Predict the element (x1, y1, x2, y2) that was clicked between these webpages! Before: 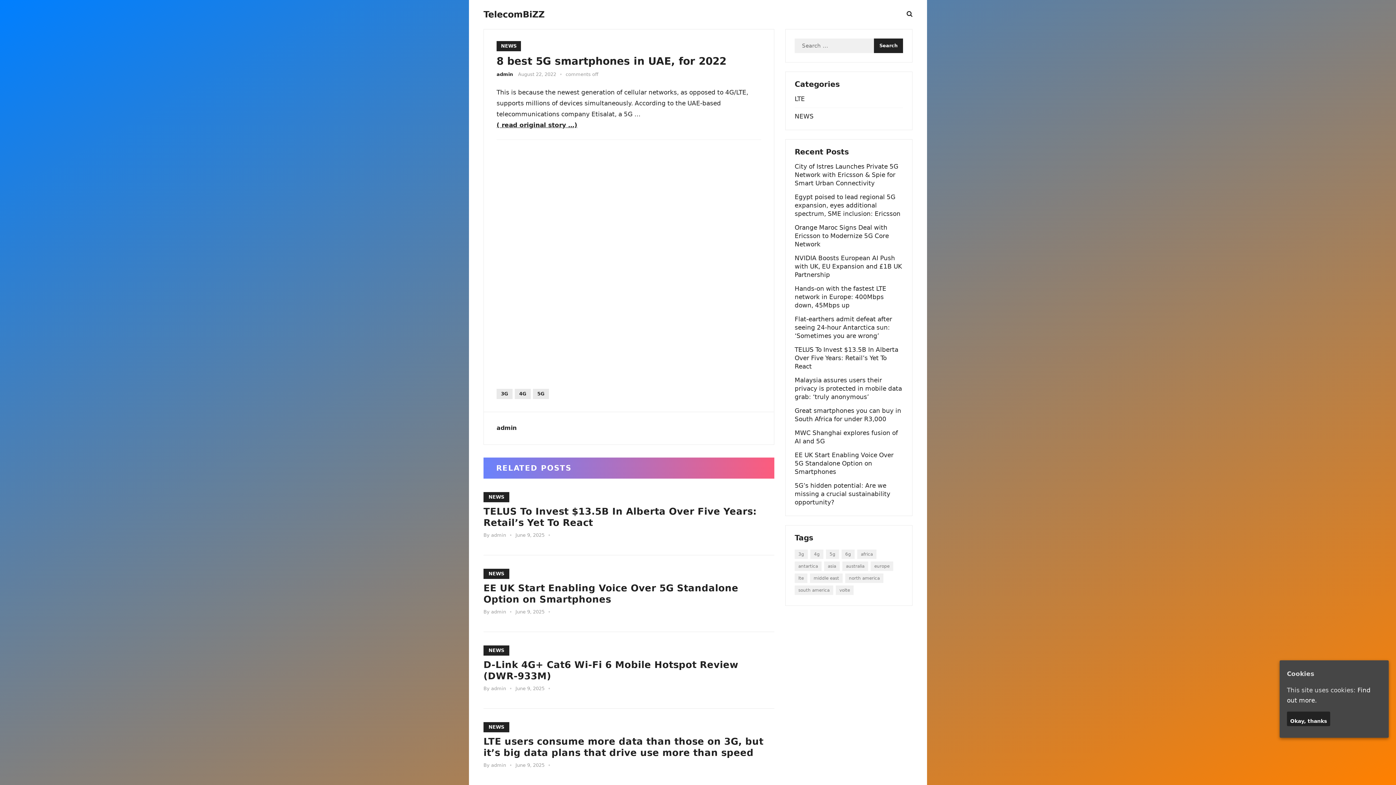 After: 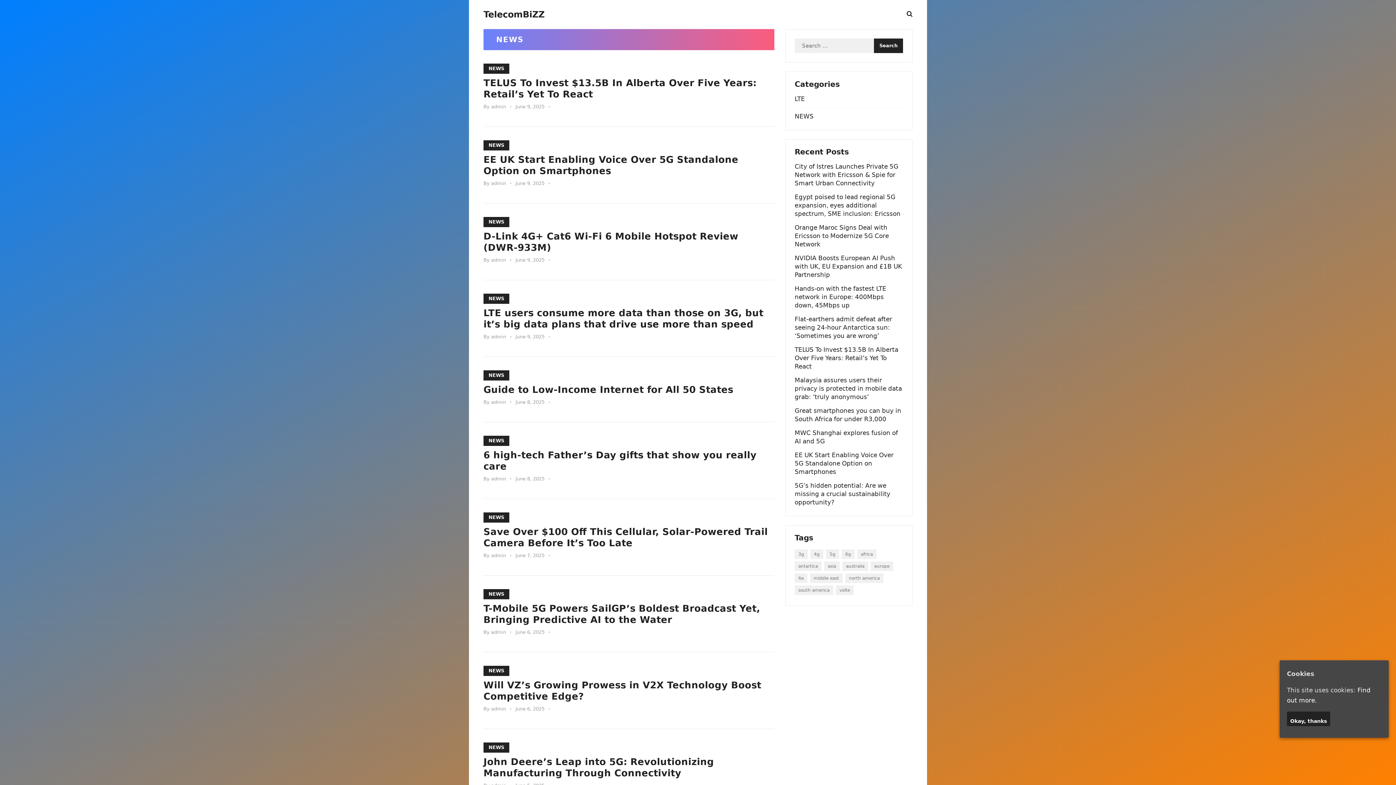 Action: bbox: (496, 41, 521, 51) label: NEWS